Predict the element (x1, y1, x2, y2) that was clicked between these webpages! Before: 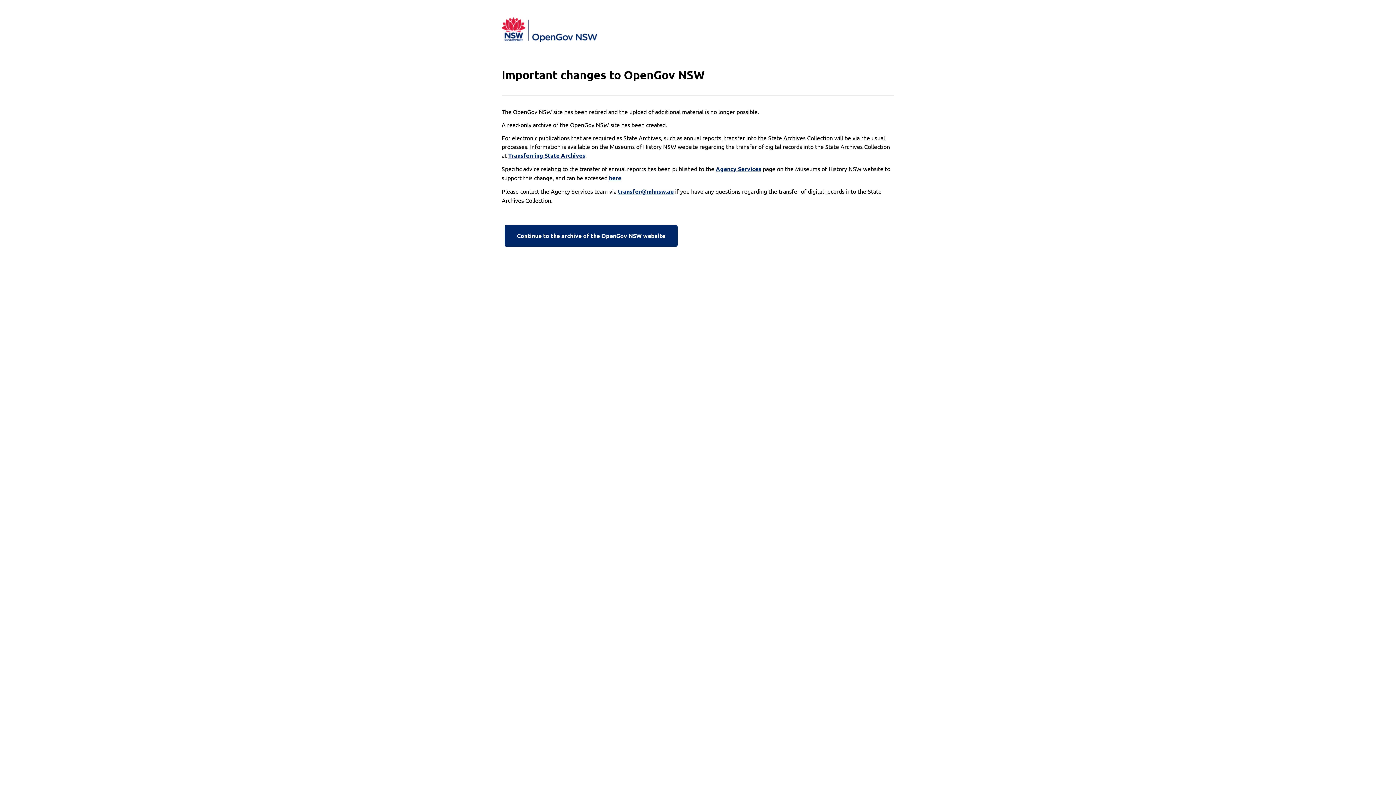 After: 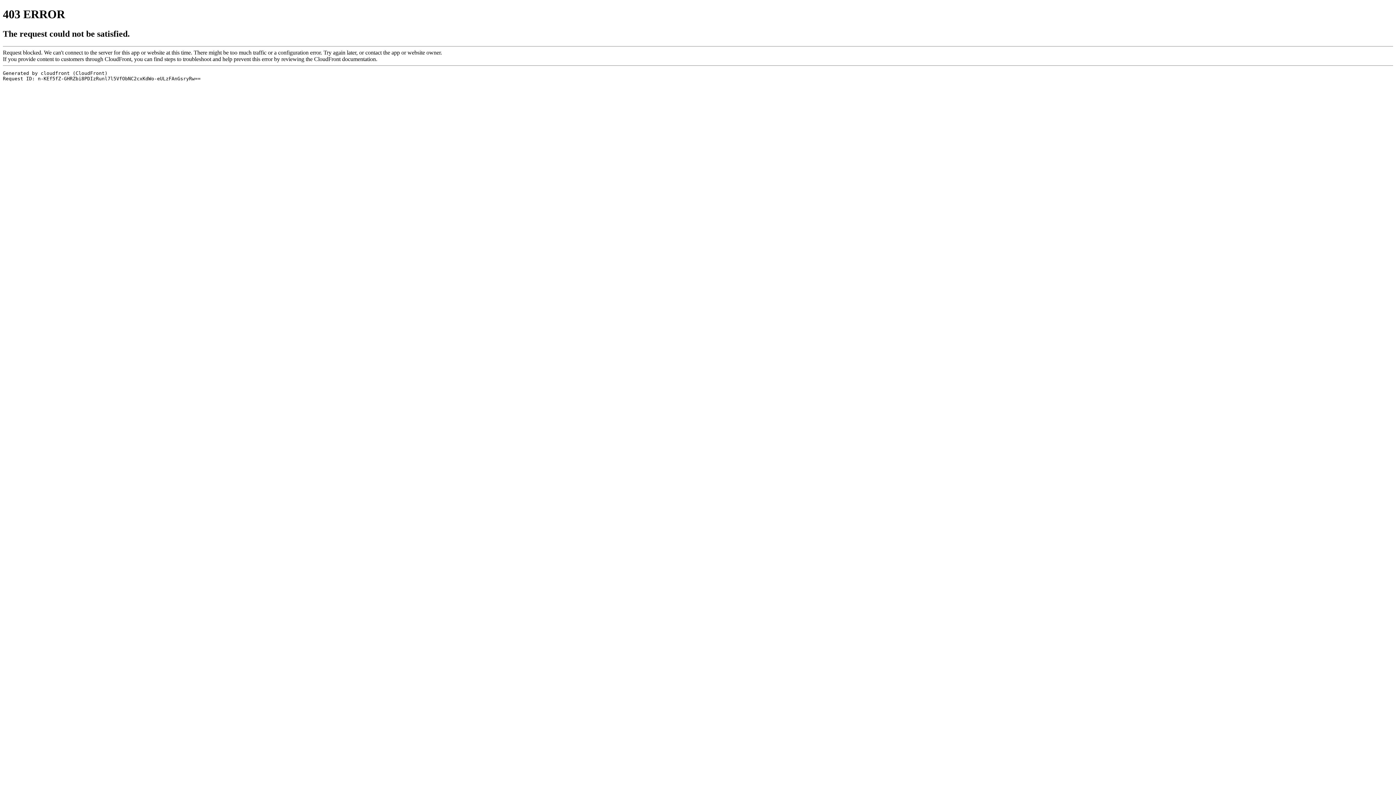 Action: label: Agency Services bbox: (716, 164, 761, 173)